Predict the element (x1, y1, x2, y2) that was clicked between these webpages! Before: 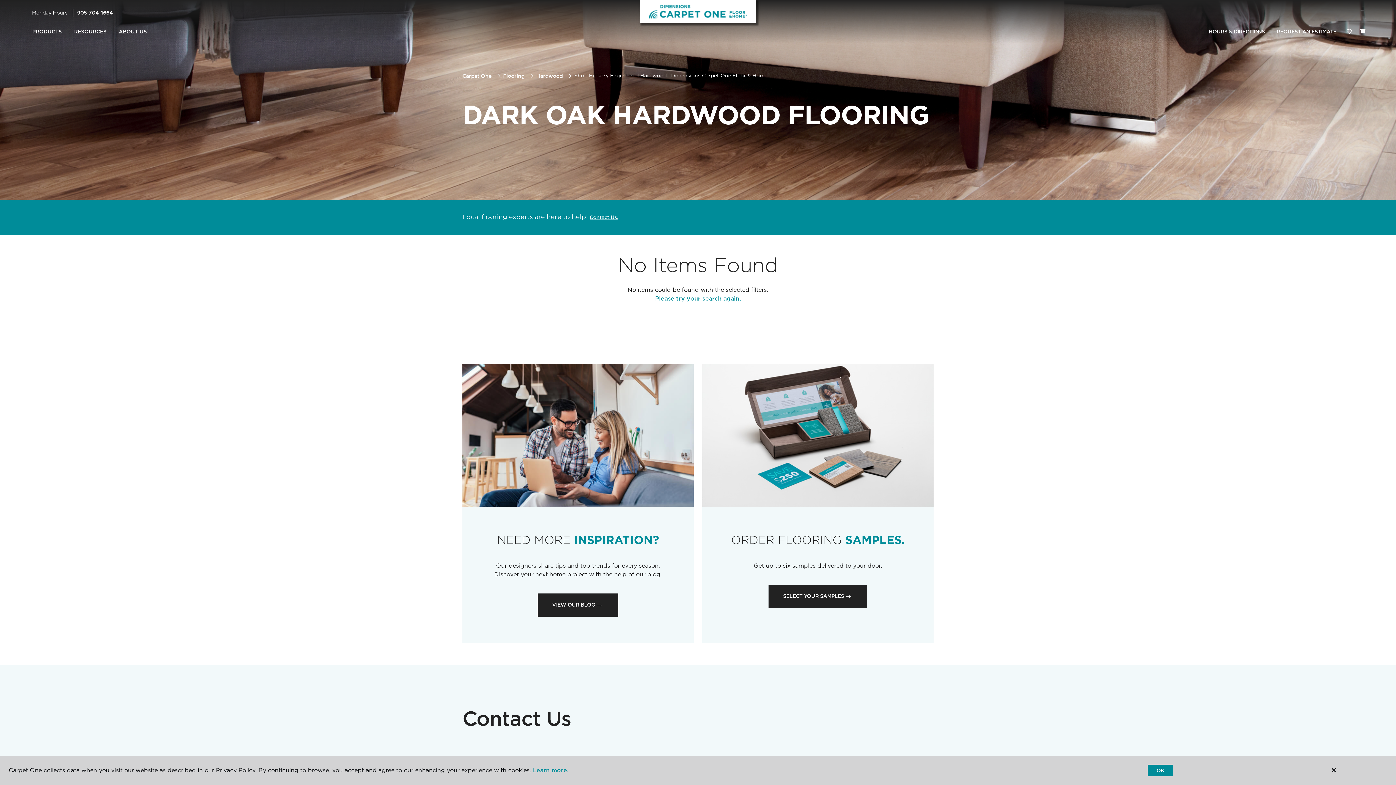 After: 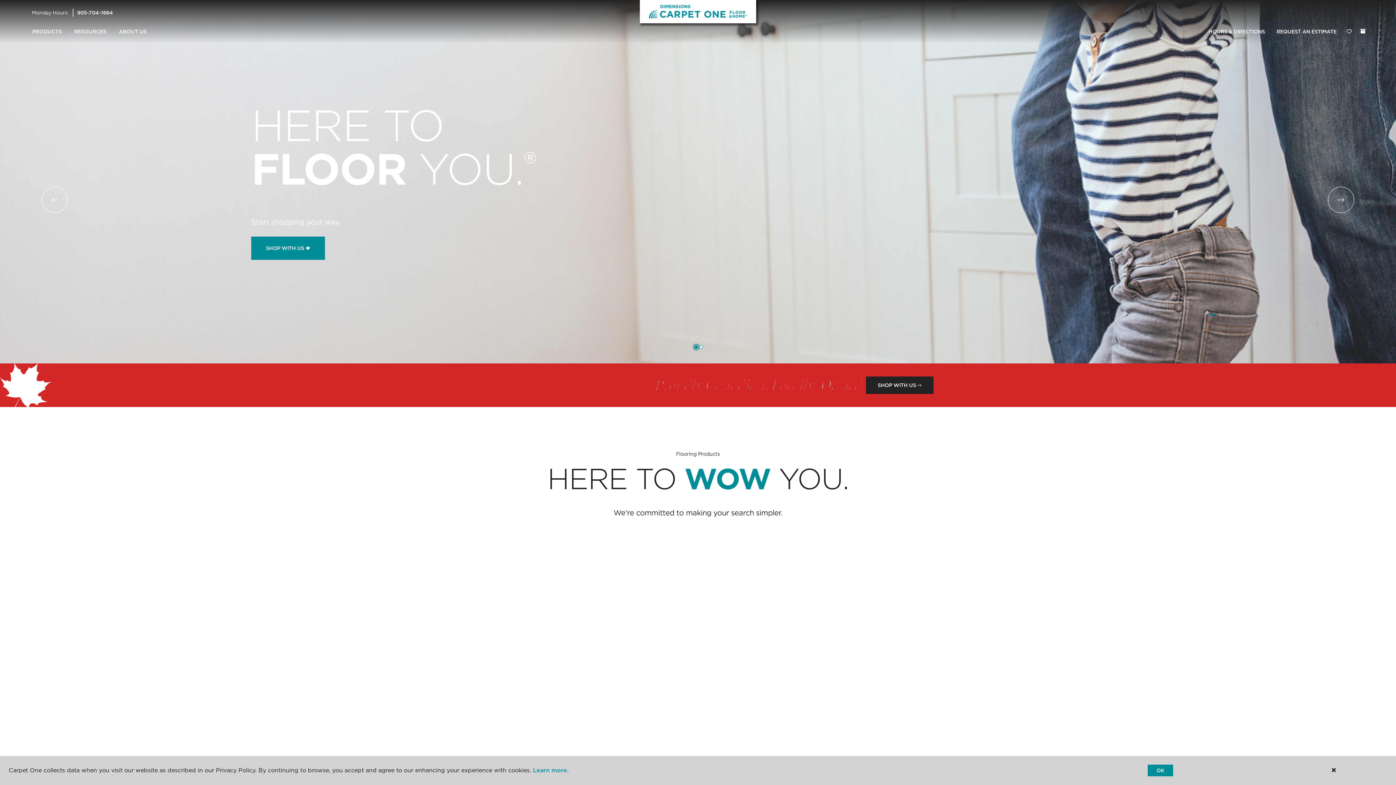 Action: bbox: (640, 0, 756, 23)